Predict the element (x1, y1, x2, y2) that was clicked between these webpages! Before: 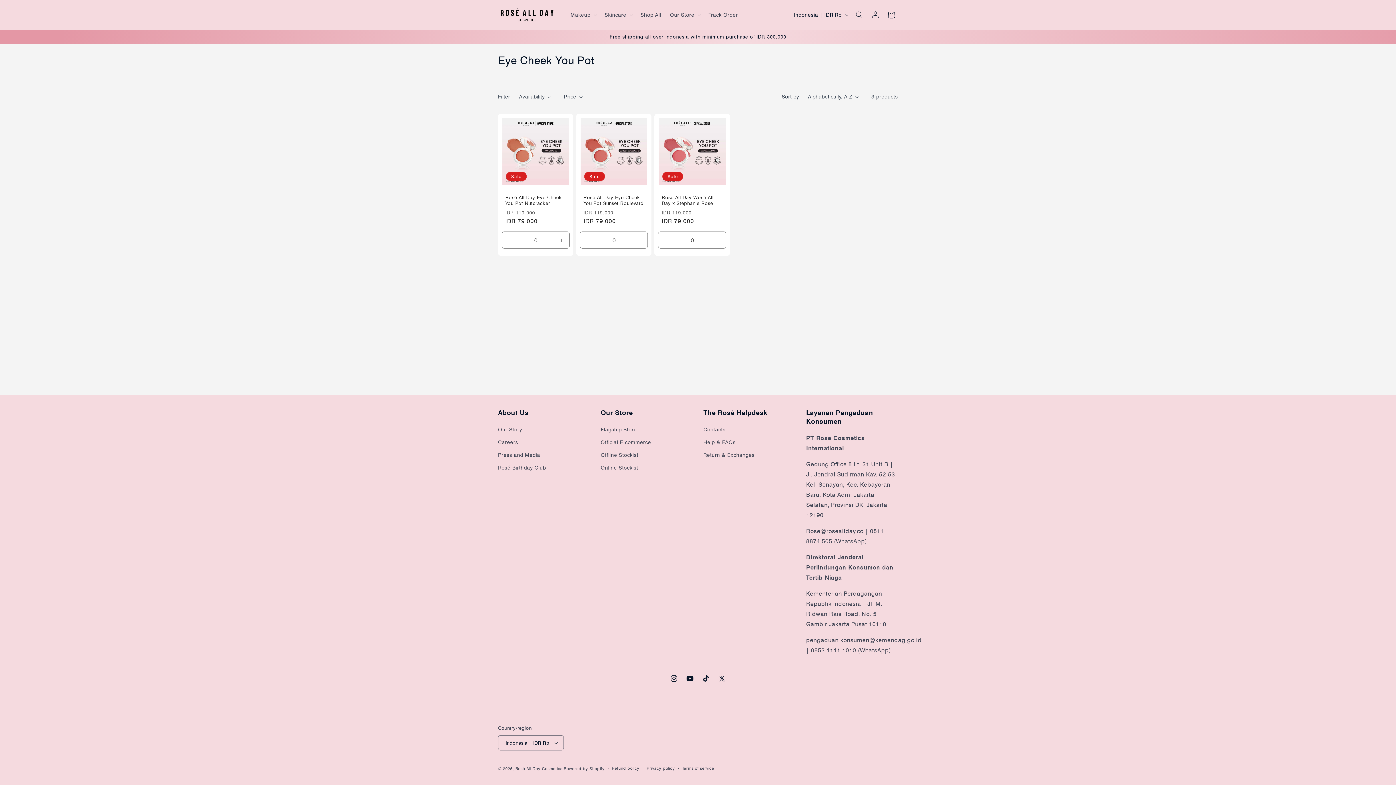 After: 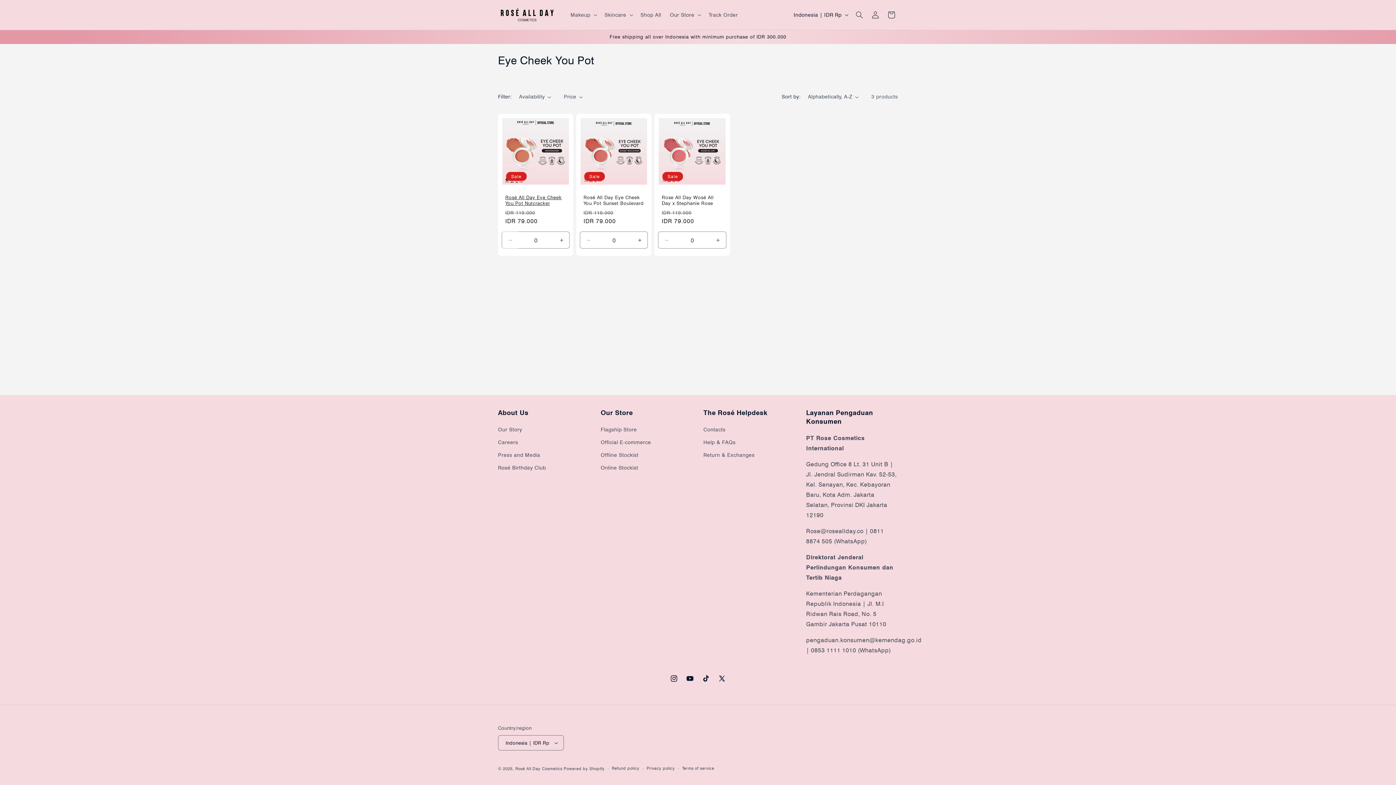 Action: label: Decrease quantity for Default Title bbox: (502, 231, 518, 248)